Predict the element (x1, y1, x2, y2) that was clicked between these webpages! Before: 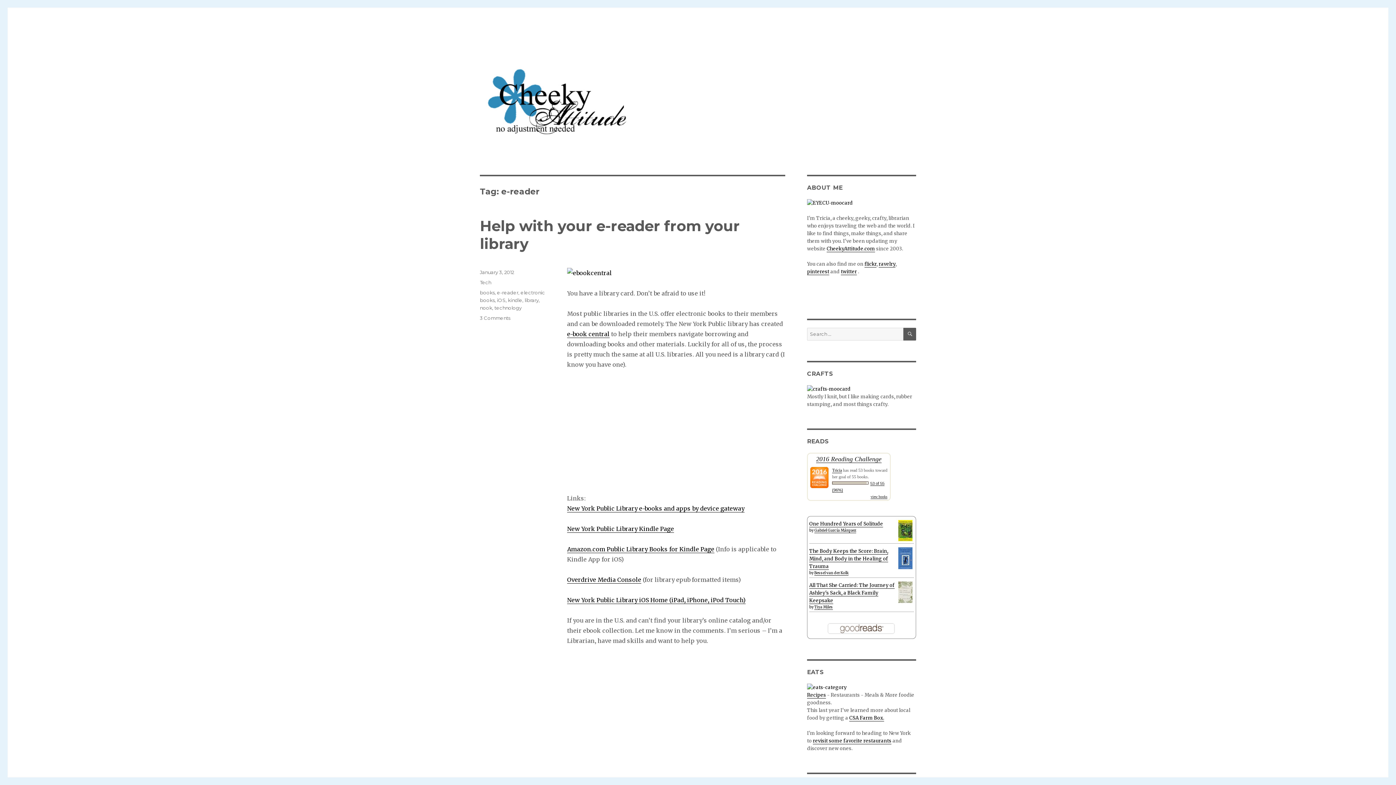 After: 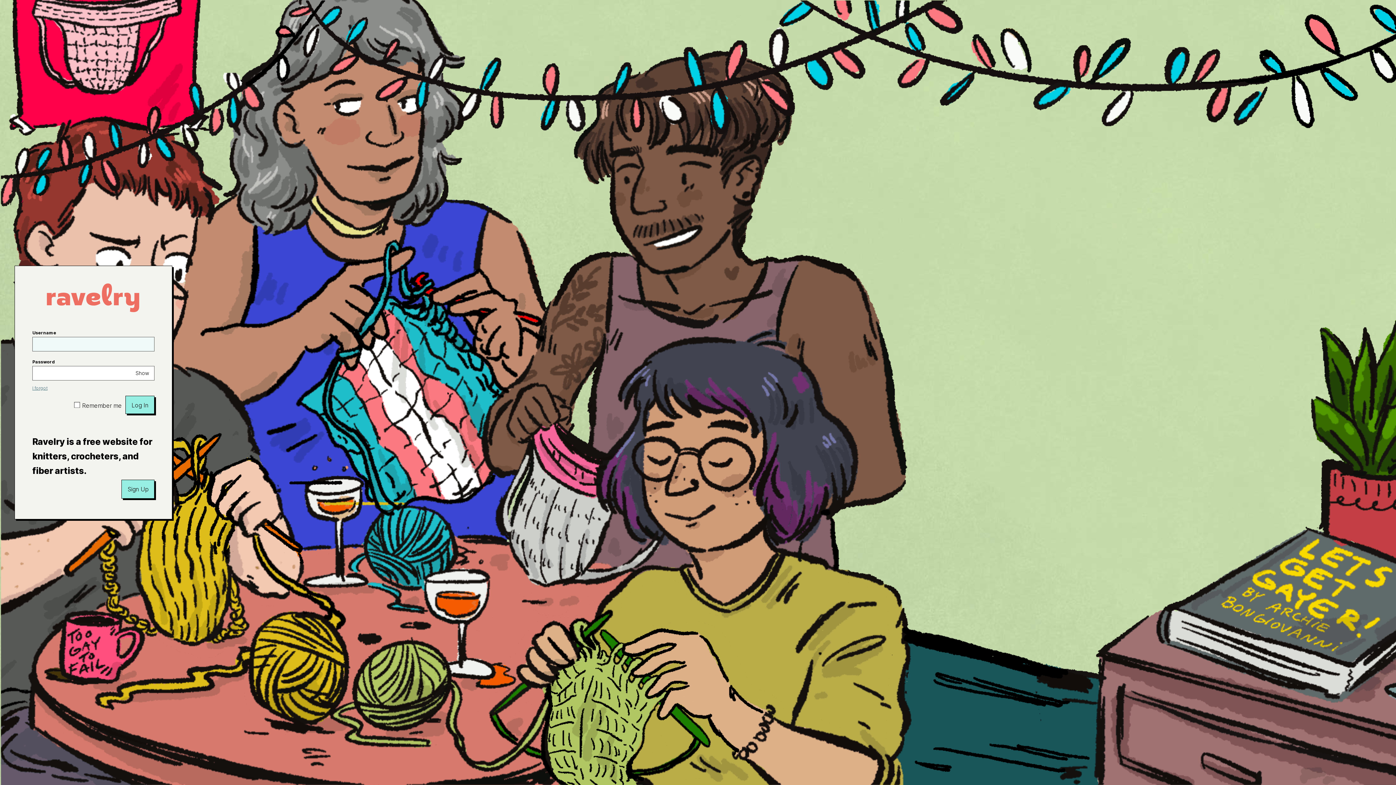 Action: label: ravelry bbox: (878, 261, 895, 267)